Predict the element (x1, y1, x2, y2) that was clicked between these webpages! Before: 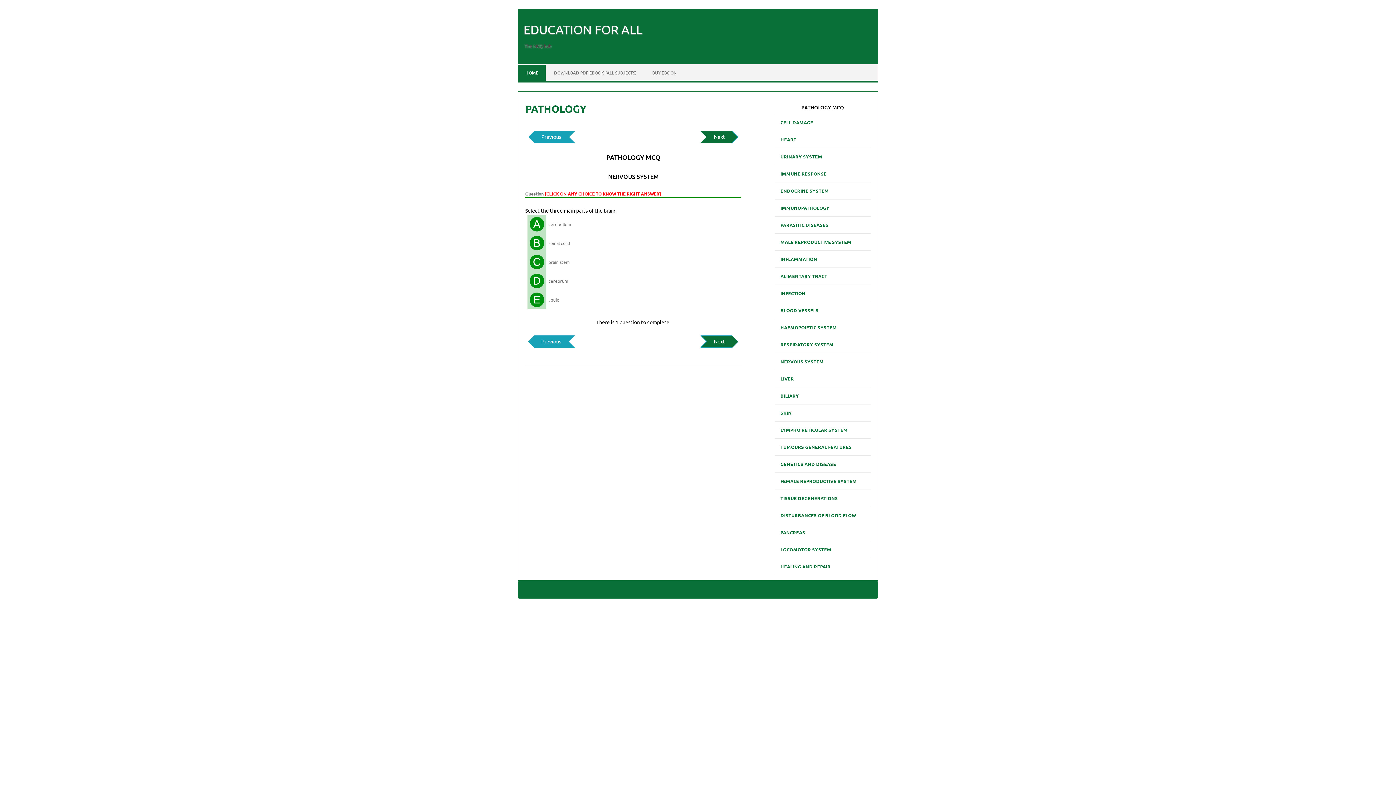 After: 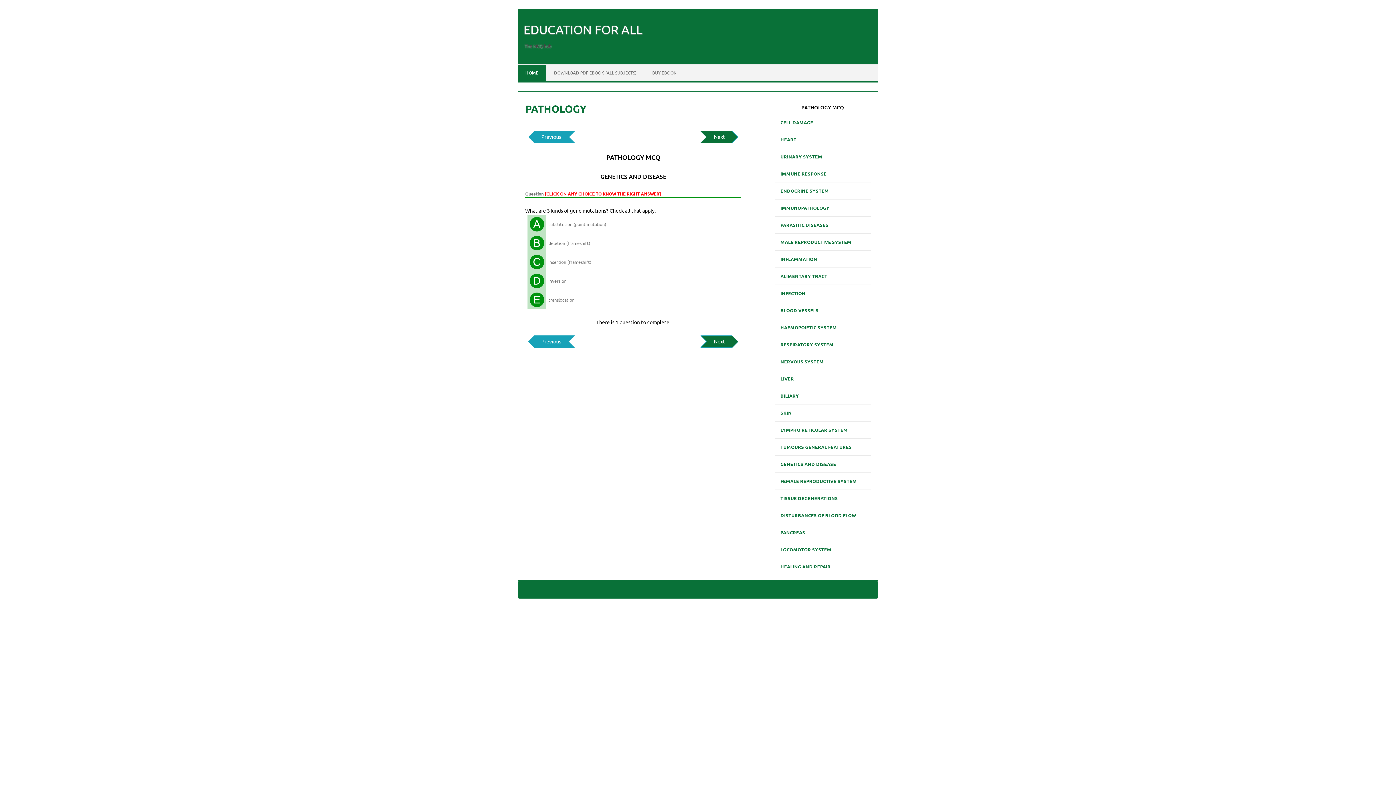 Action: bbox: (774, 457, 842, 470) label: GENETICS AND DISEASE